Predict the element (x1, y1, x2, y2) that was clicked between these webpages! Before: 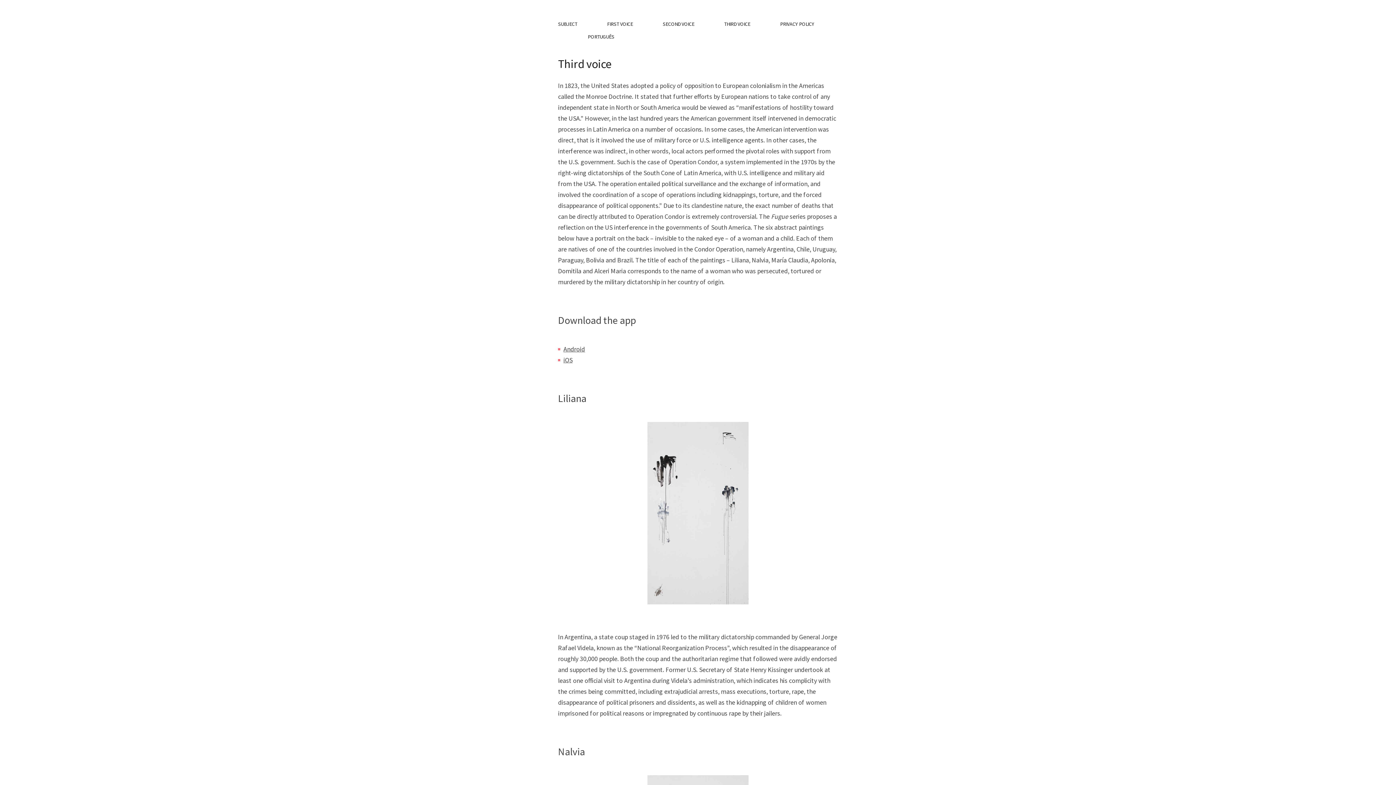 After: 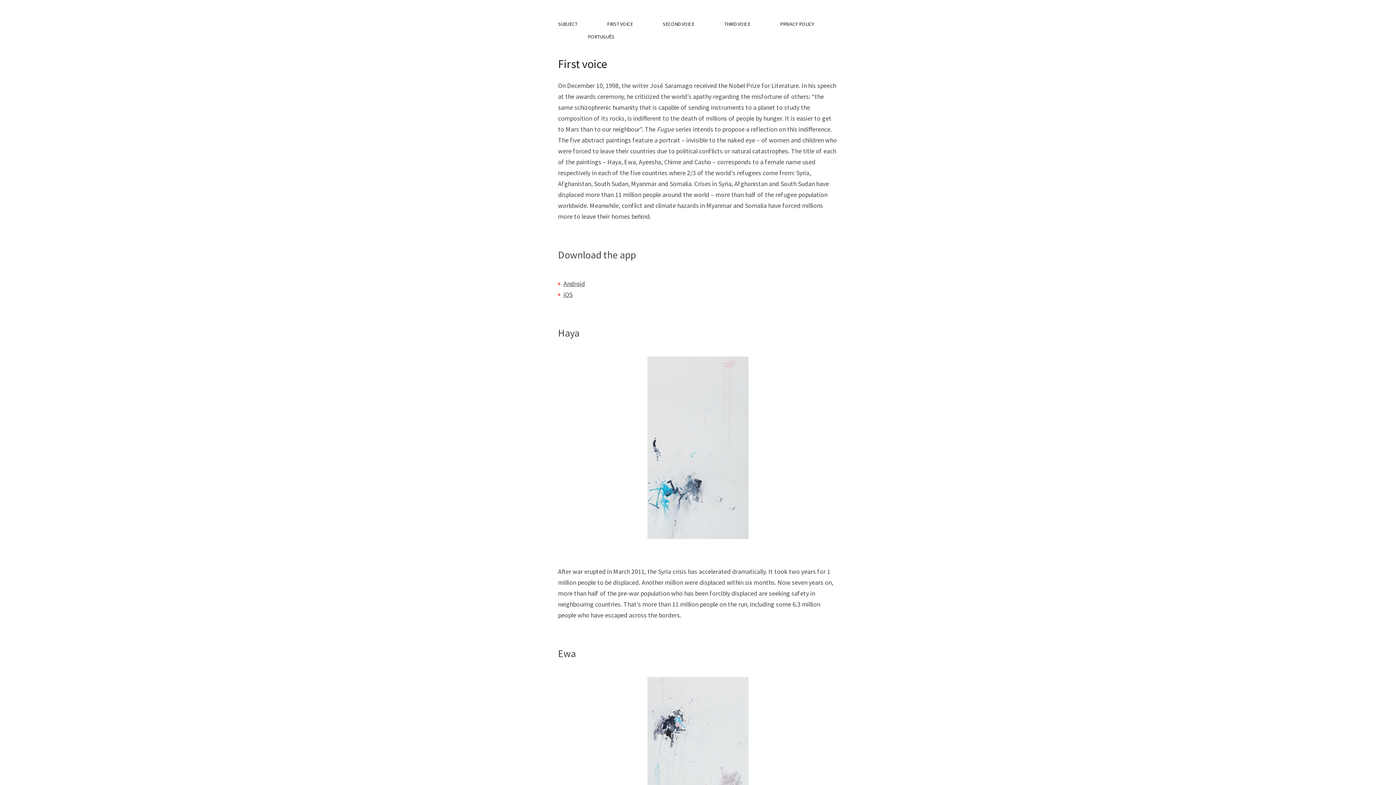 Action: label: FIRST VOICE bbox: (607, 20, 633, 30)